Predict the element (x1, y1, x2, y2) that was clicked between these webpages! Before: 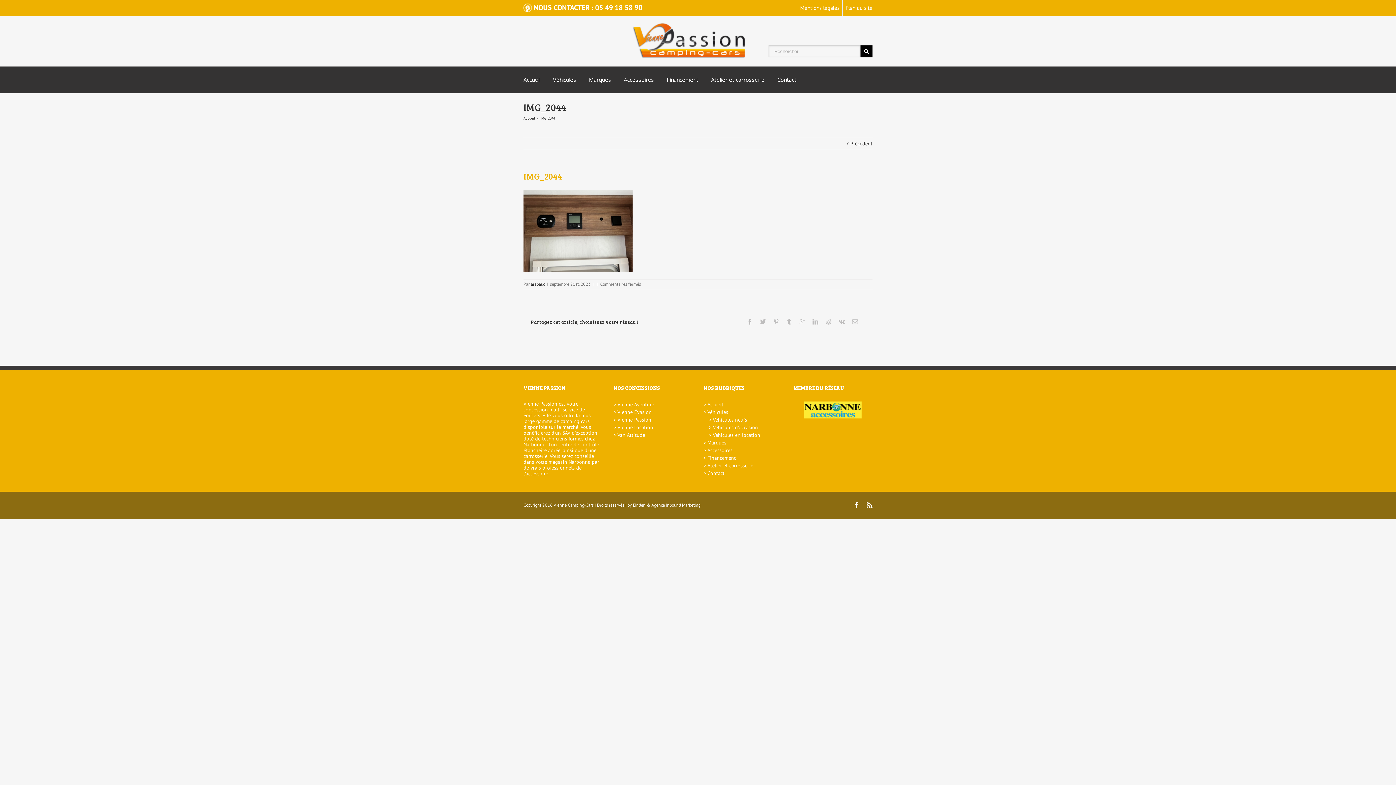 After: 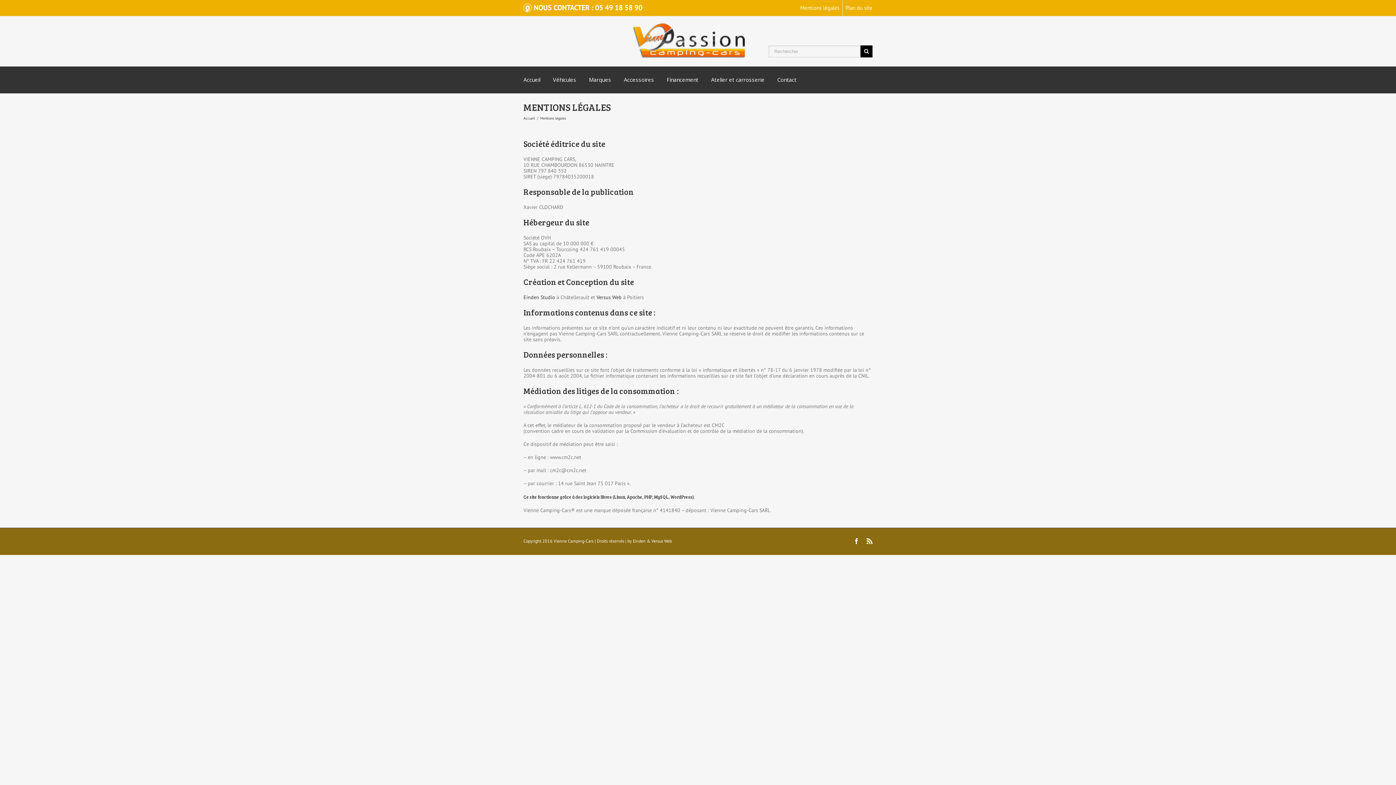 Action: bbox: (800, 4, 839, 11) label: Mentions légales